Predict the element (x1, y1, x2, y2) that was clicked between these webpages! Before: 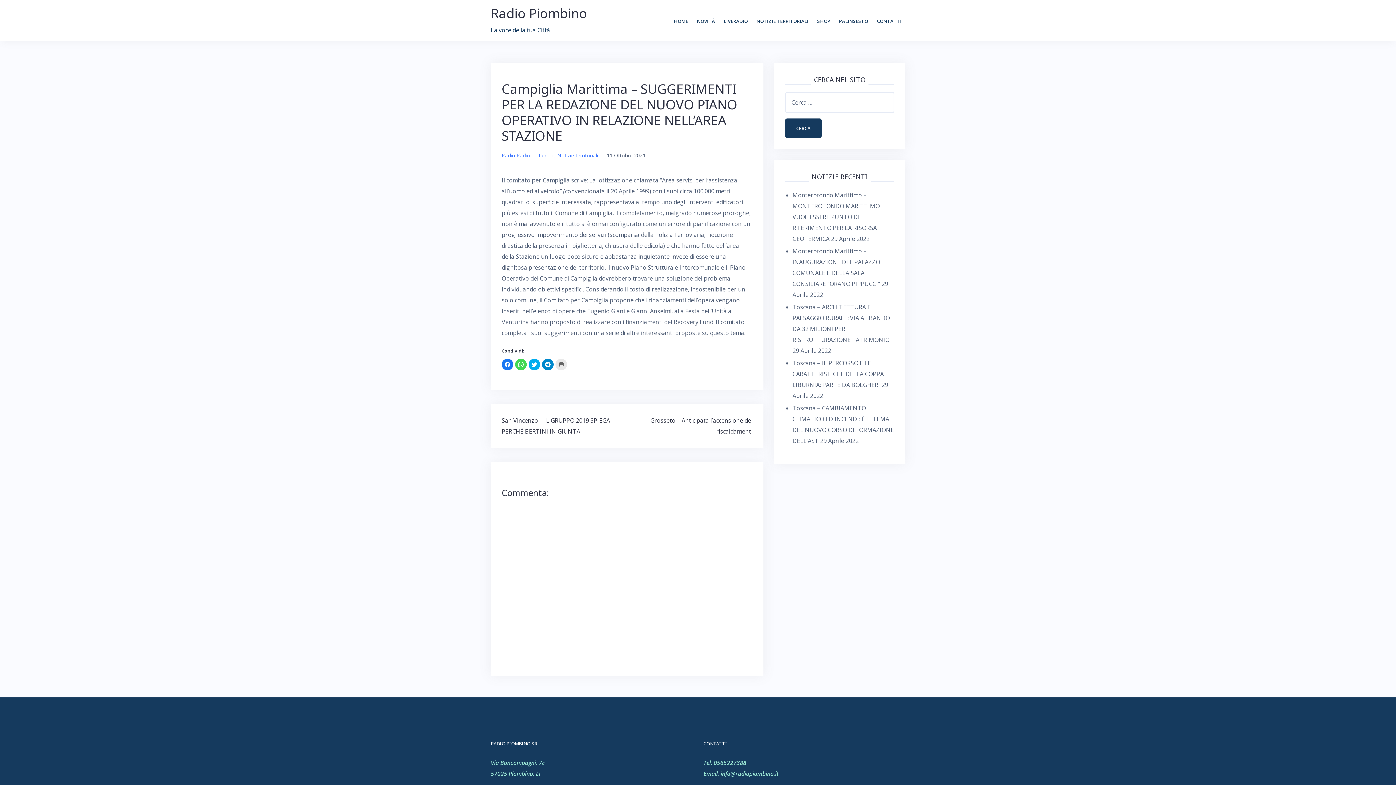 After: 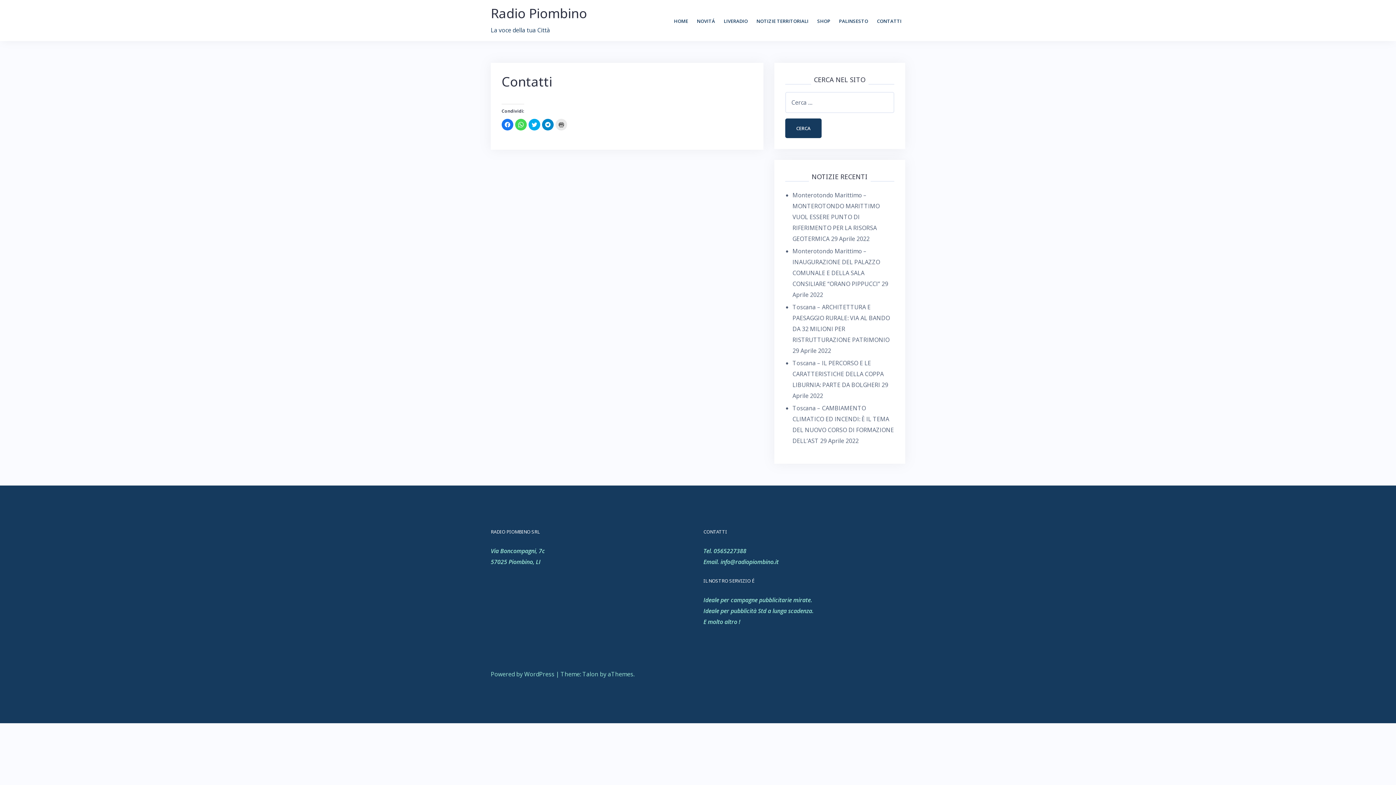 Action: bbox: (877, 16, 901, 25) label: CONTATTI